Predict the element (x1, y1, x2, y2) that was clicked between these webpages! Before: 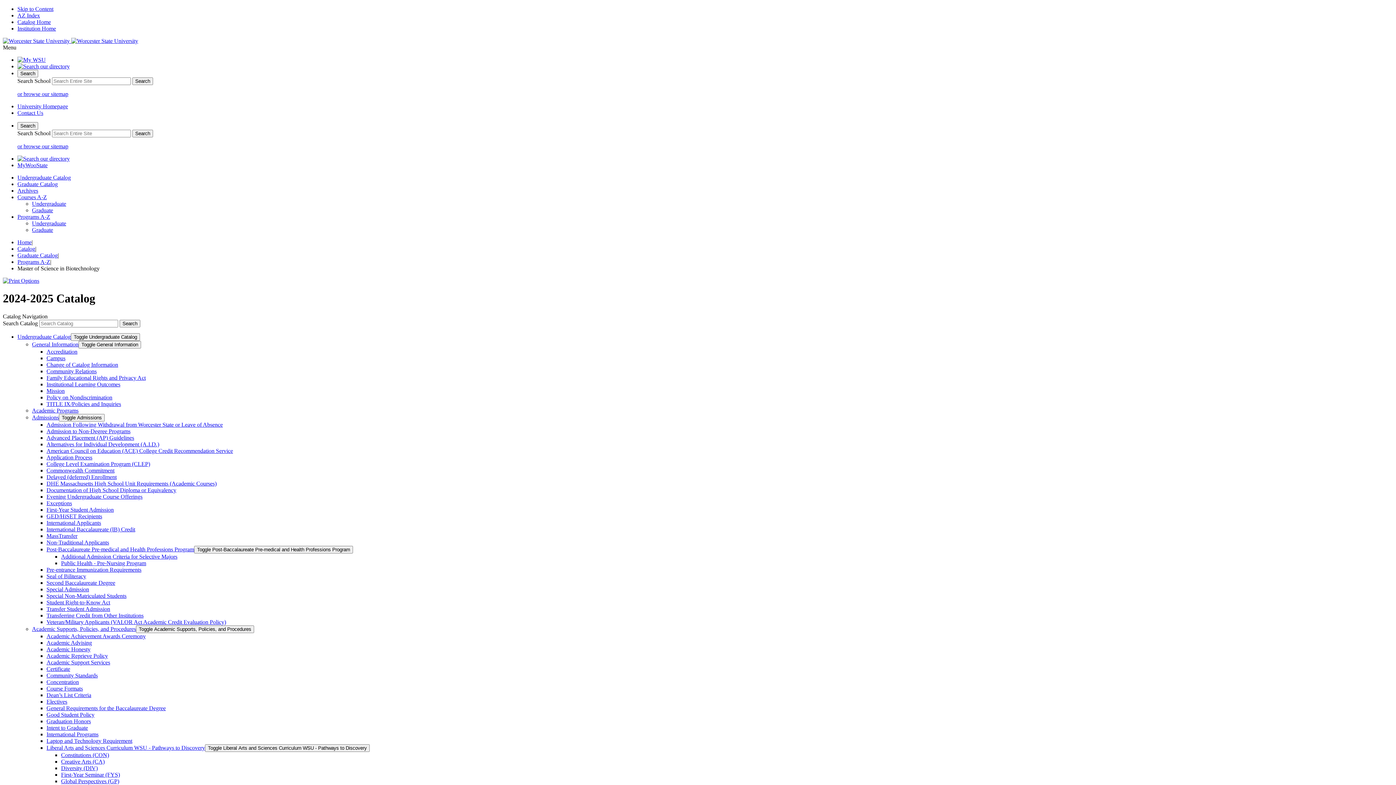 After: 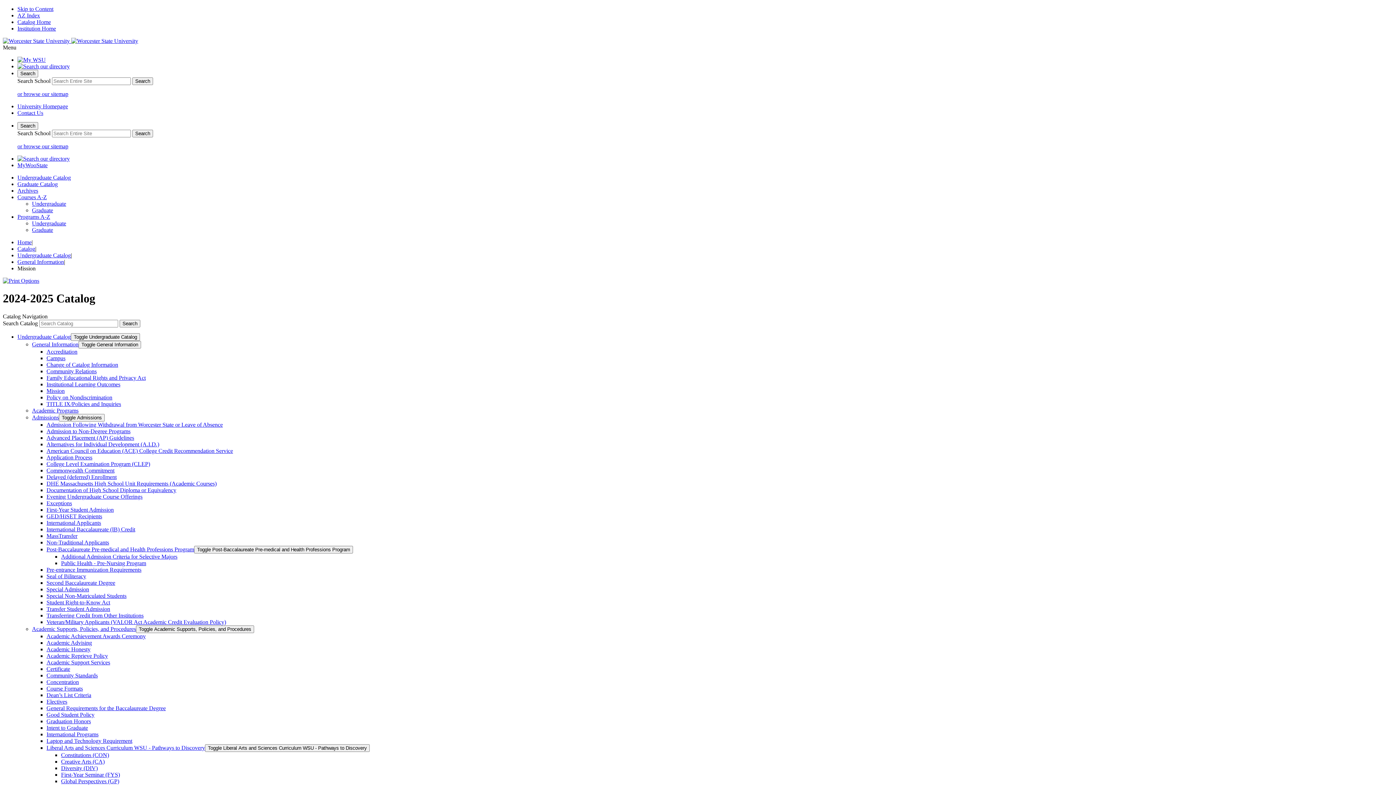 Action: label: Mission bbox: (46, 387, 64, 394)